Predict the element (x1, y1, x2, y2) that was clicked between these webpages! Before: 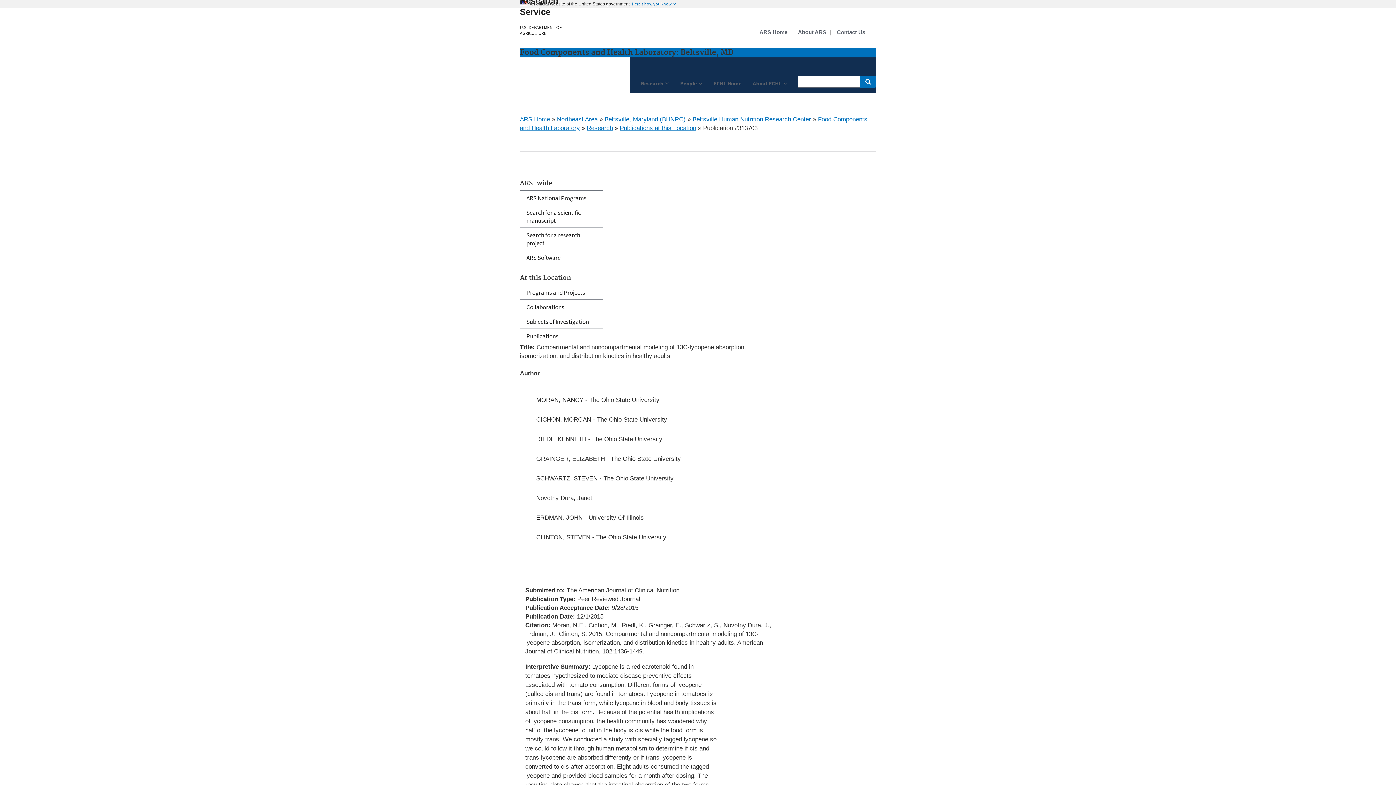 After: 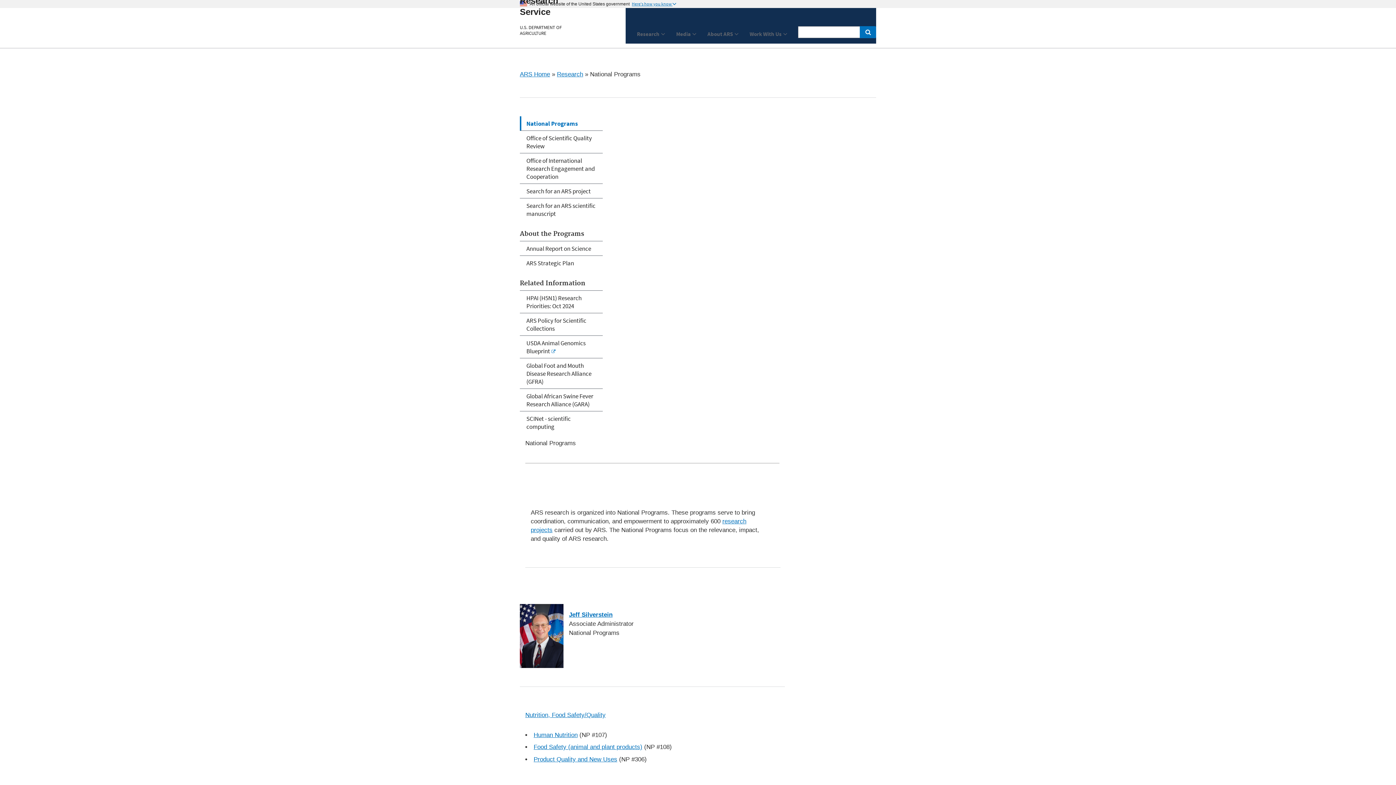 Action: label: ARS National Programs bbox: (520, 190, 602, 205)